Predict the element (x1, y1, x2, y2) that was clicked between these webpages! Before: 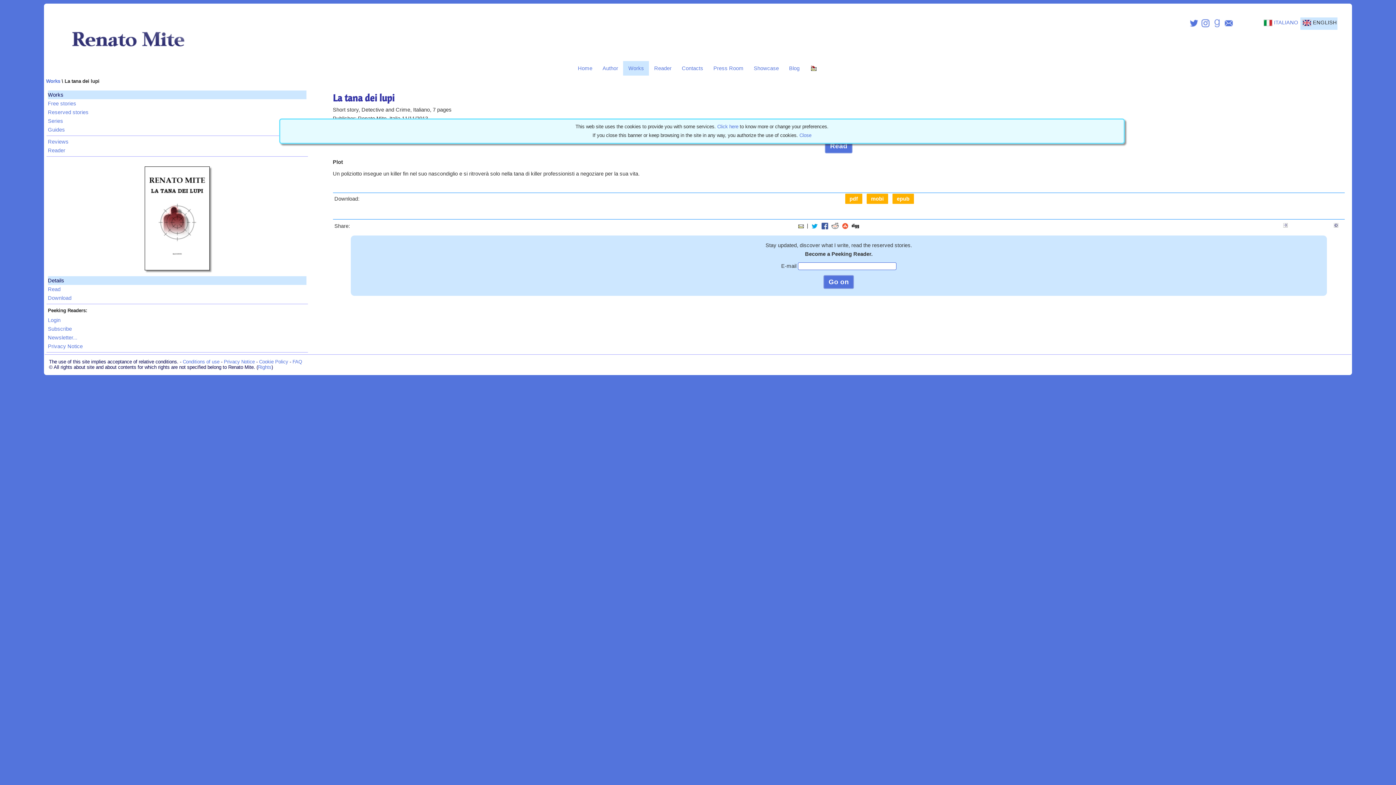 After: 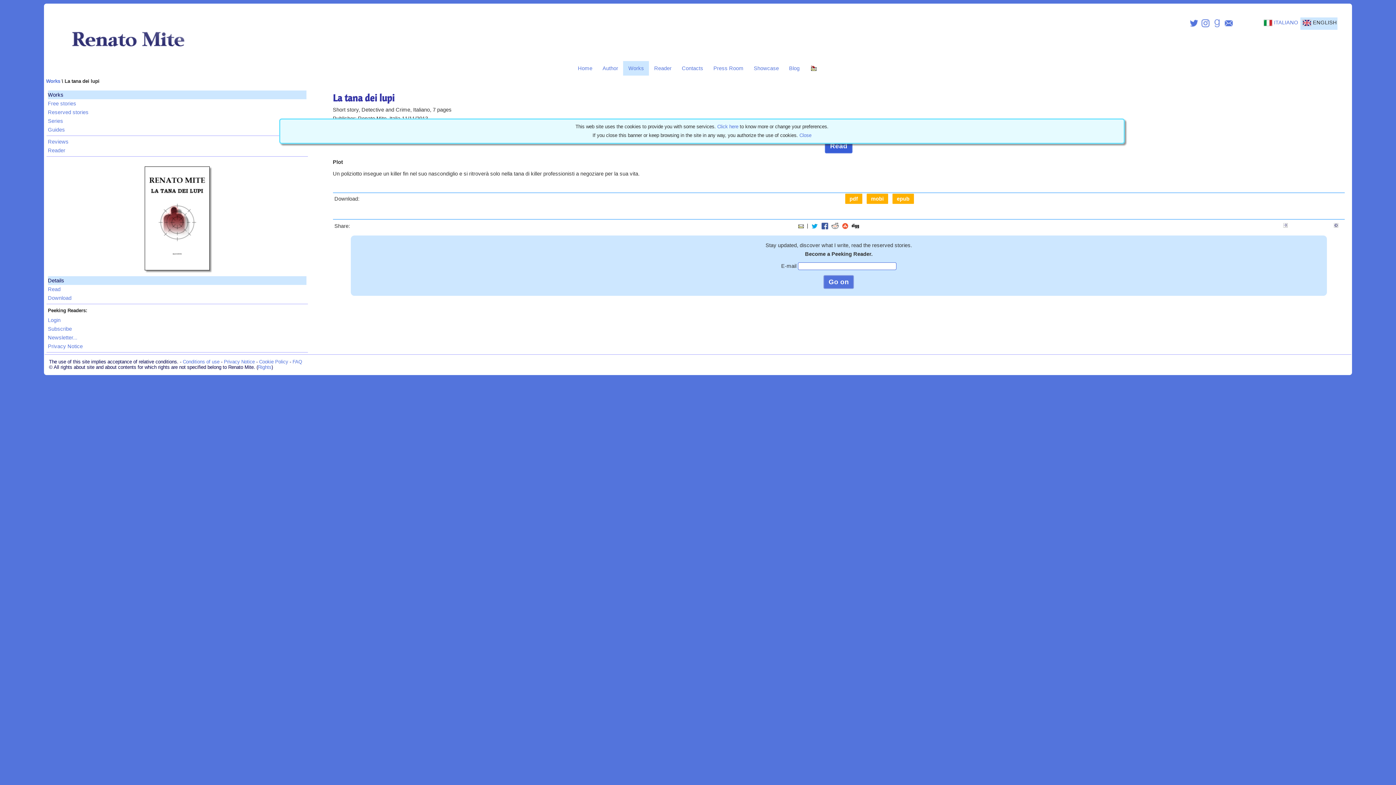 Action: bbox: (825, 139, 852, 153) label: Read